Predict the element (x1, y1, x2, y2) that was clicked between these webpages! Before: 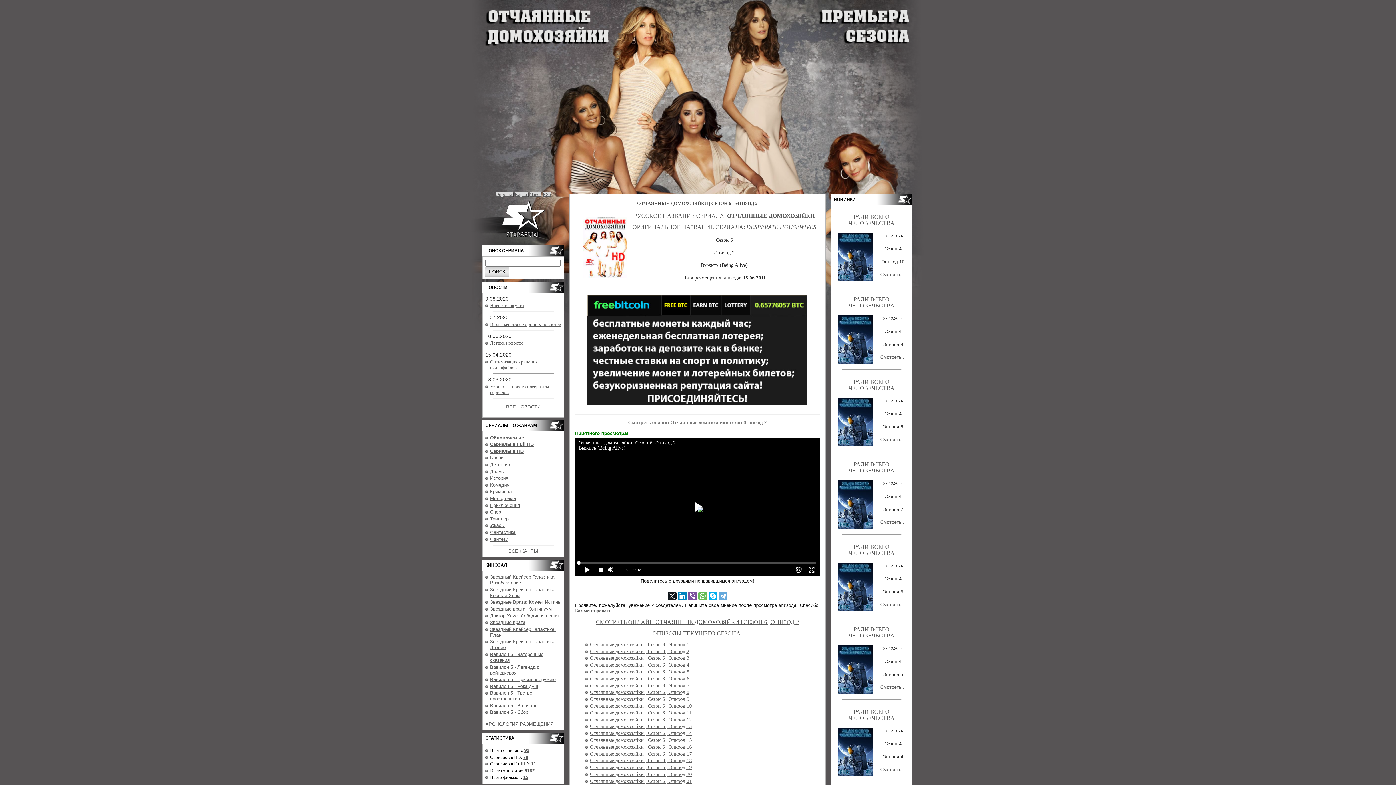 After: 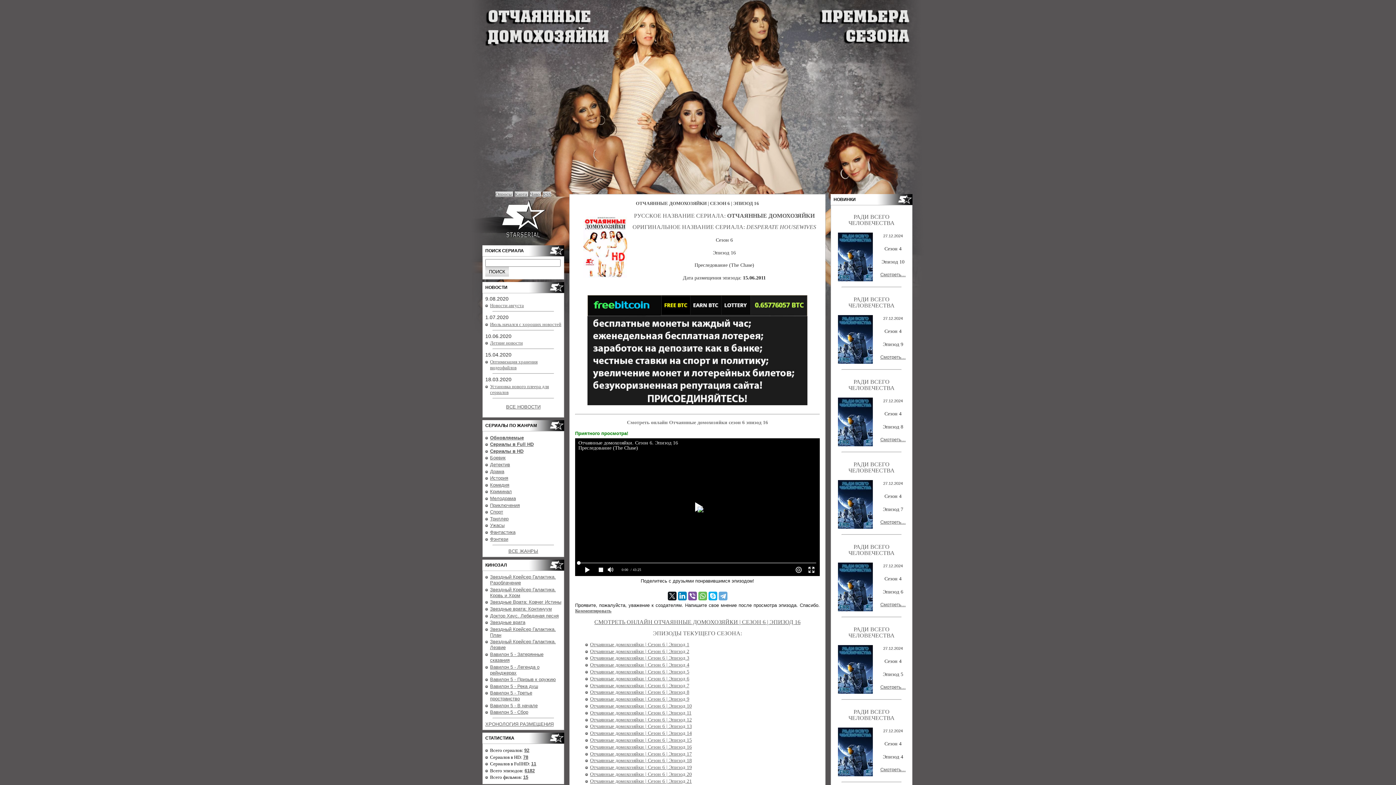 Action: bbox: (590, 744, 692, 750) label: Отчаянные домохозяйки | Сезон 6 | Эпизод 16